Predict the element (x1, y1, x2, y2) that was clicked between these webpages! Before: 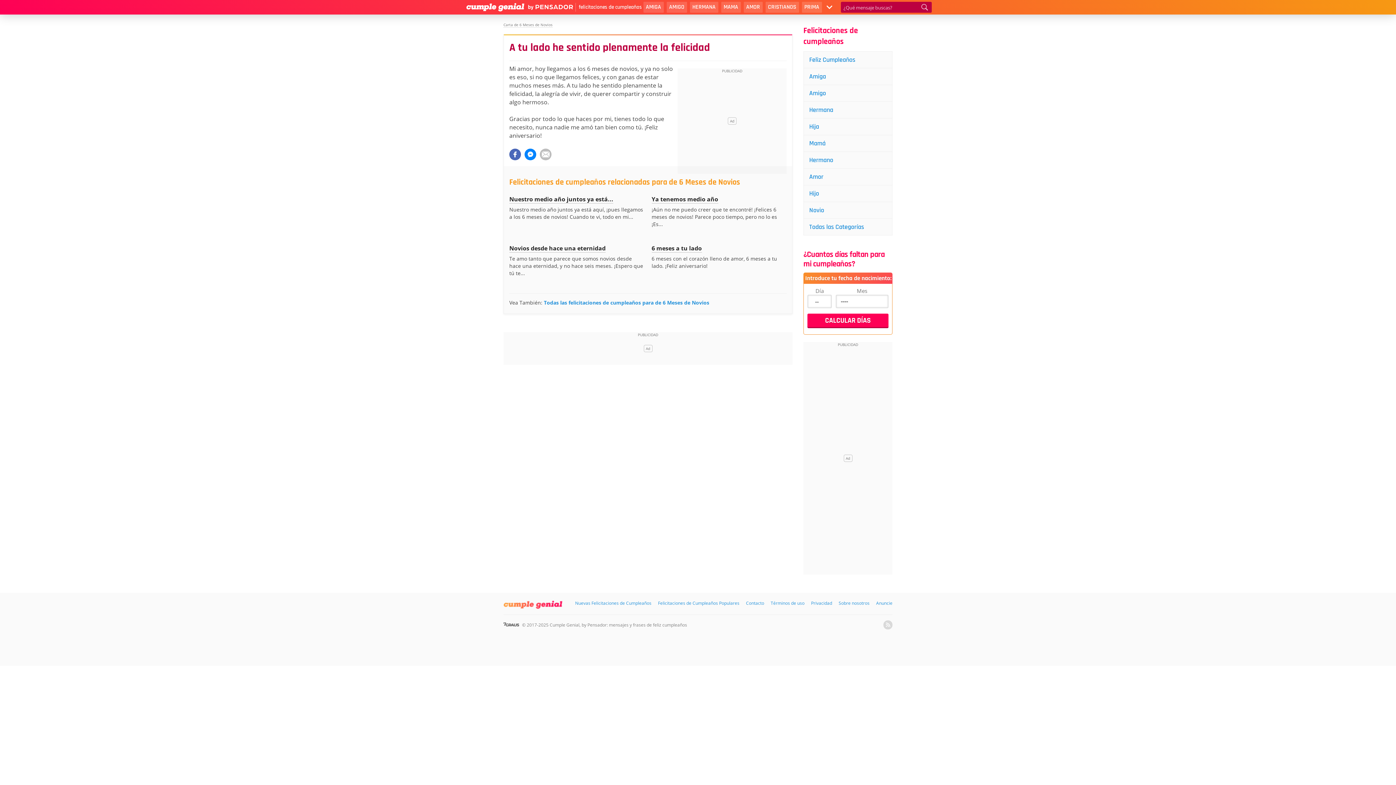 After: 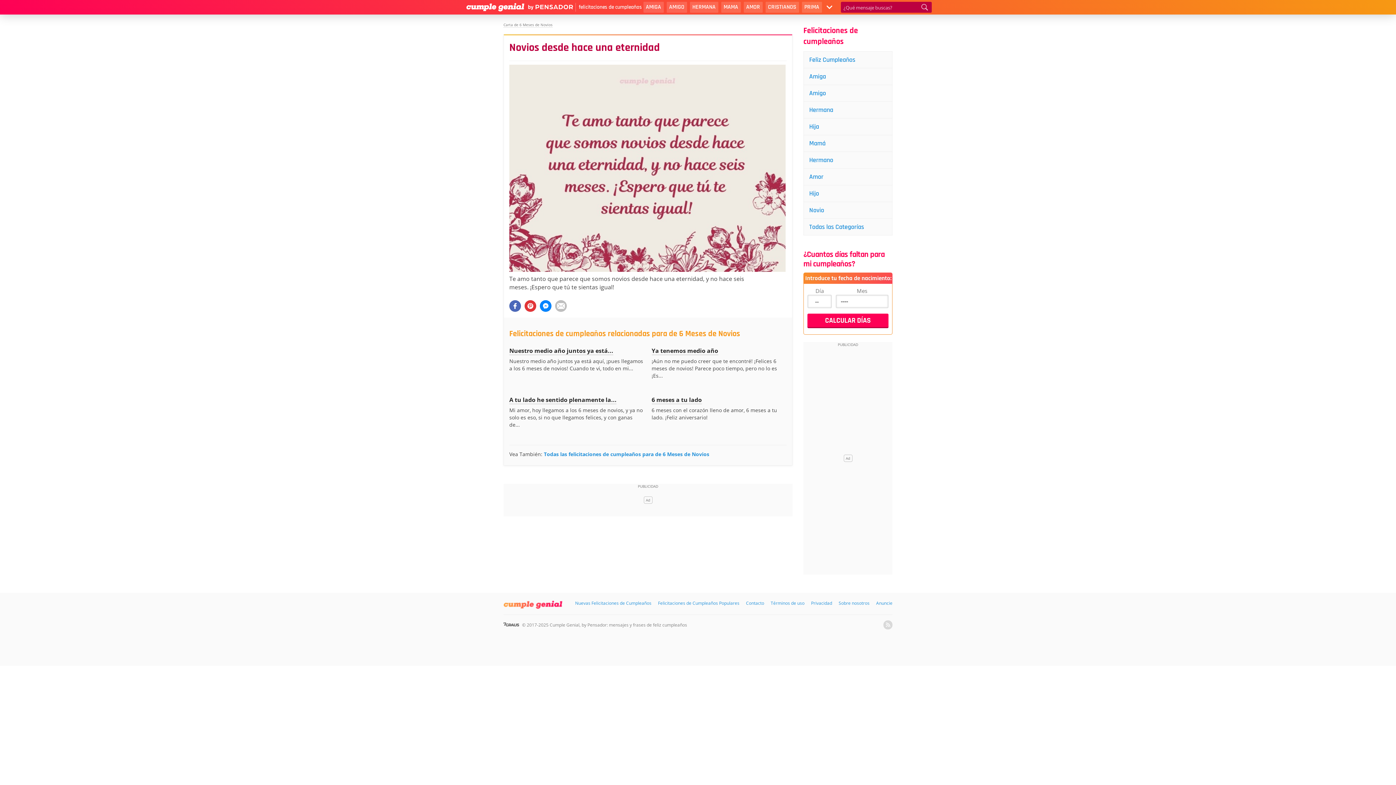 Action: bbox: (509, 244, 605, 252) label: Novios desde hace una eternidad